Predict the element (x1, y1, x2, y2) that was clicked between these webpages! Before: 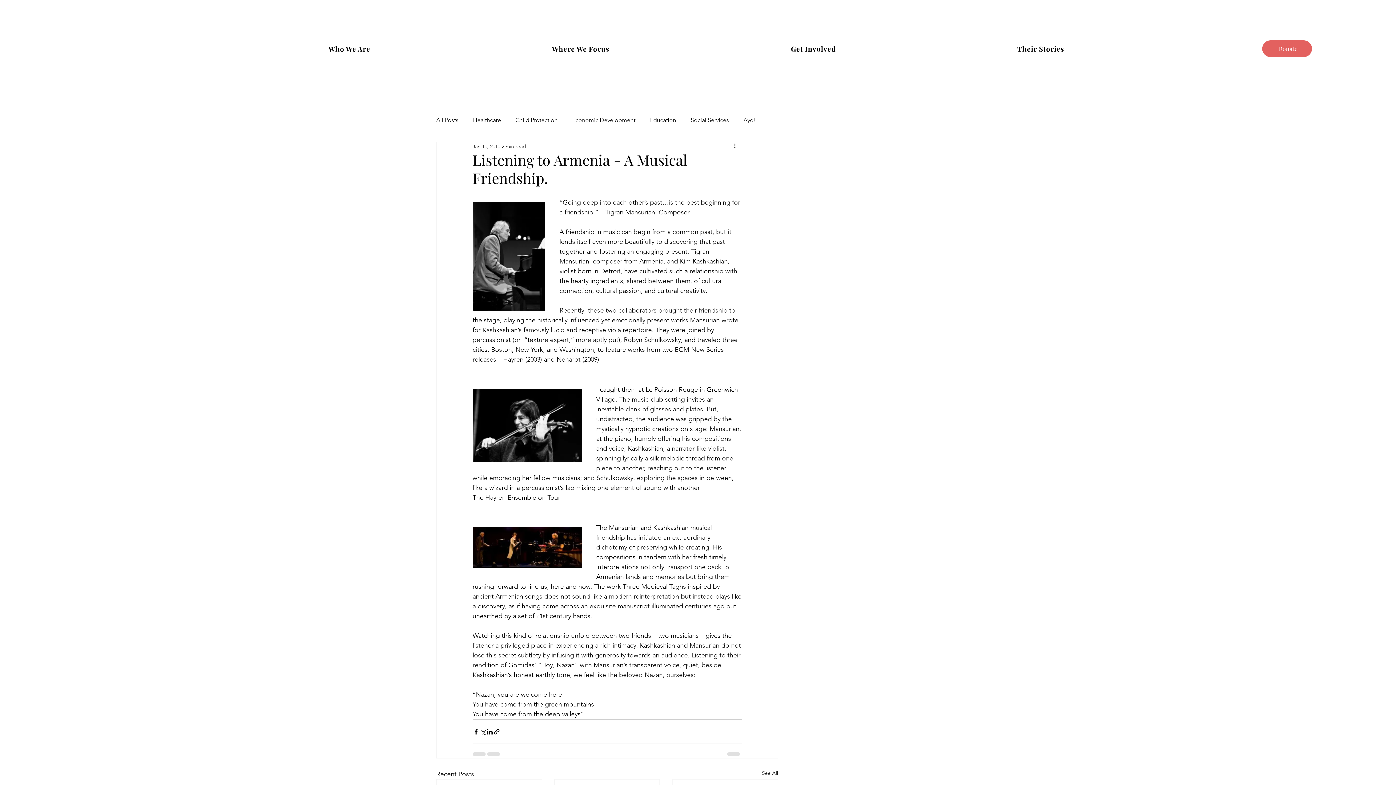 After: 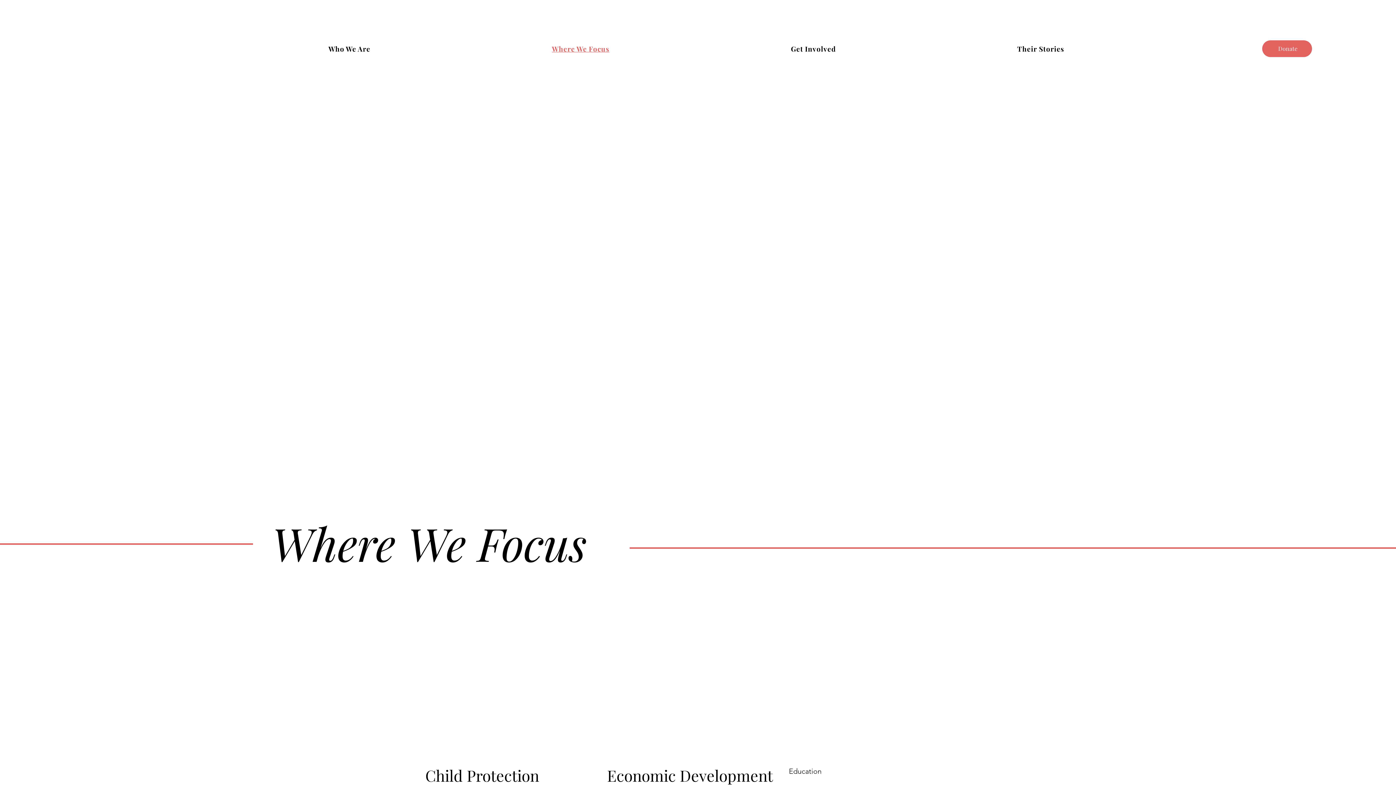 Action: bbox: (462, 41, 698, 56) label: Where We Focus